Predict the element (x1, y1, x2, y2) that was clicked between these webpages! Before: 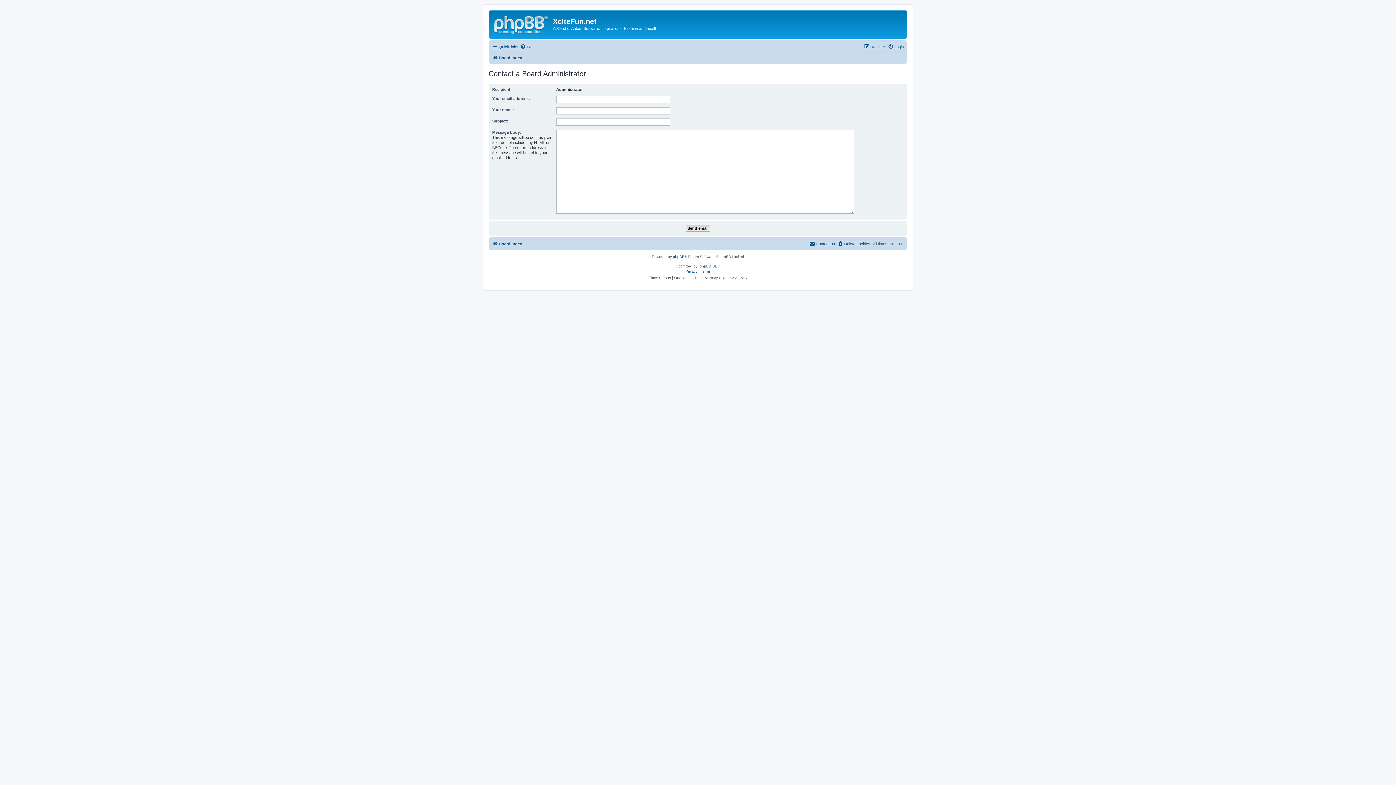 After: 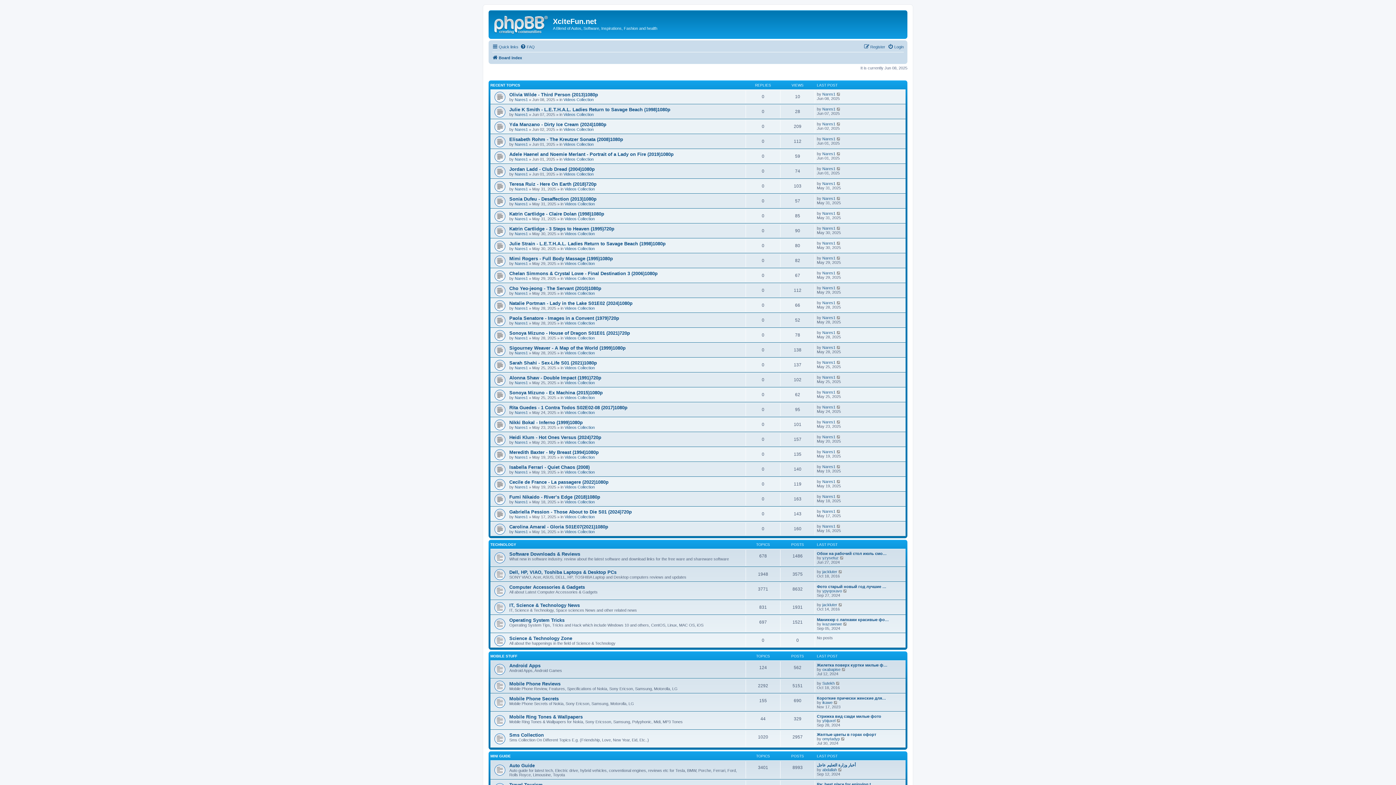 Action: label: Board index bbox: (492, 239, 522, 248)